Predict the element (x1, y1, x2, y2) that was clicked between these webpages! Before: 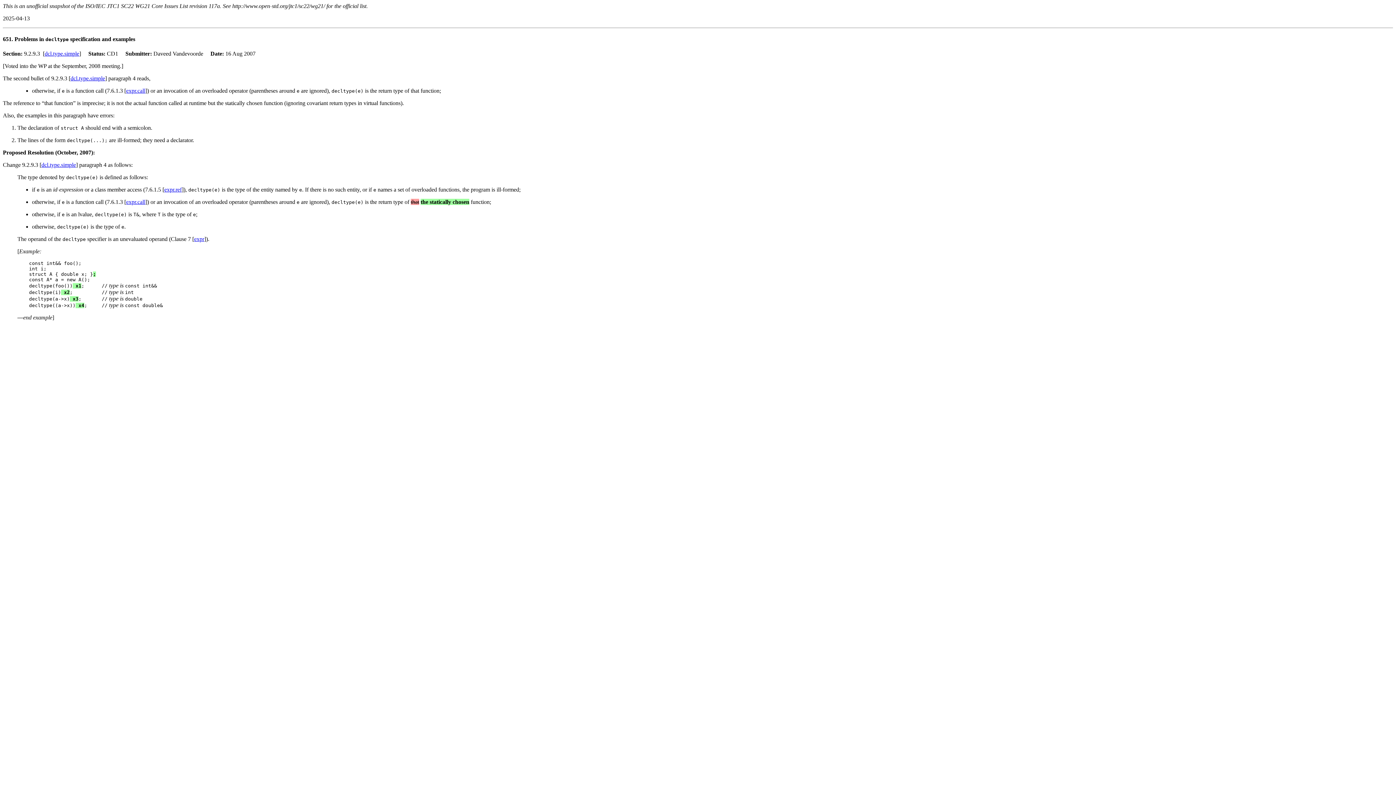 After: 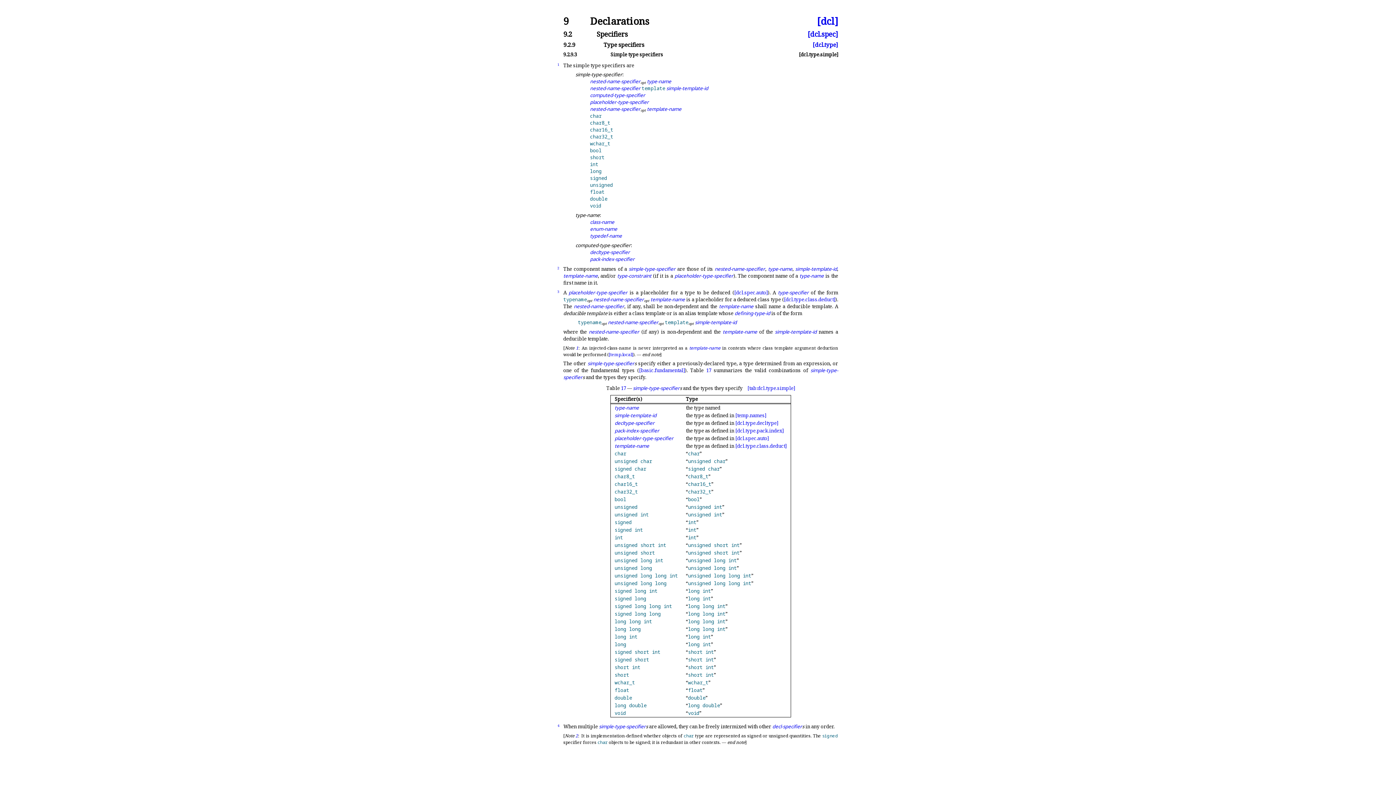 Action: label: dcl.type.simple bbox: (44, 50, 79, 56)